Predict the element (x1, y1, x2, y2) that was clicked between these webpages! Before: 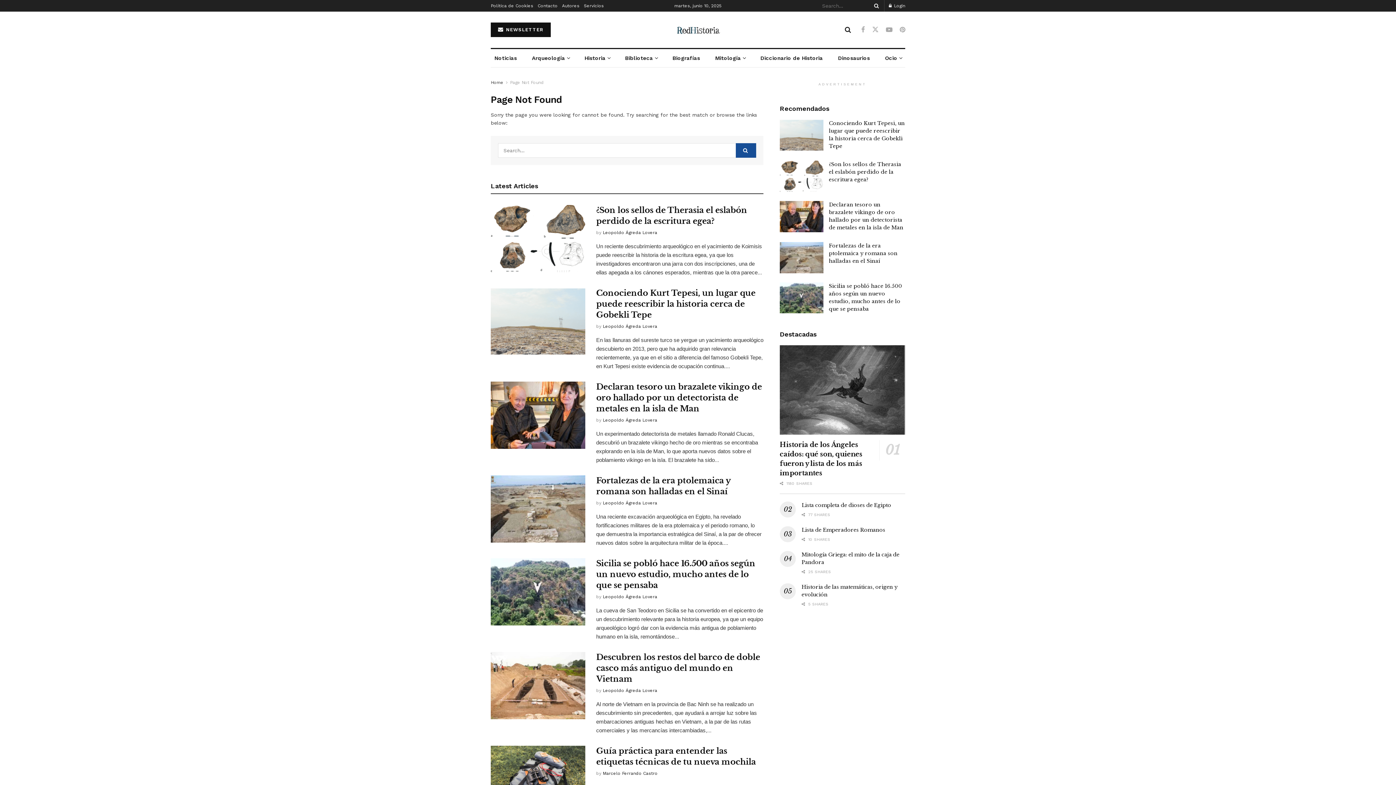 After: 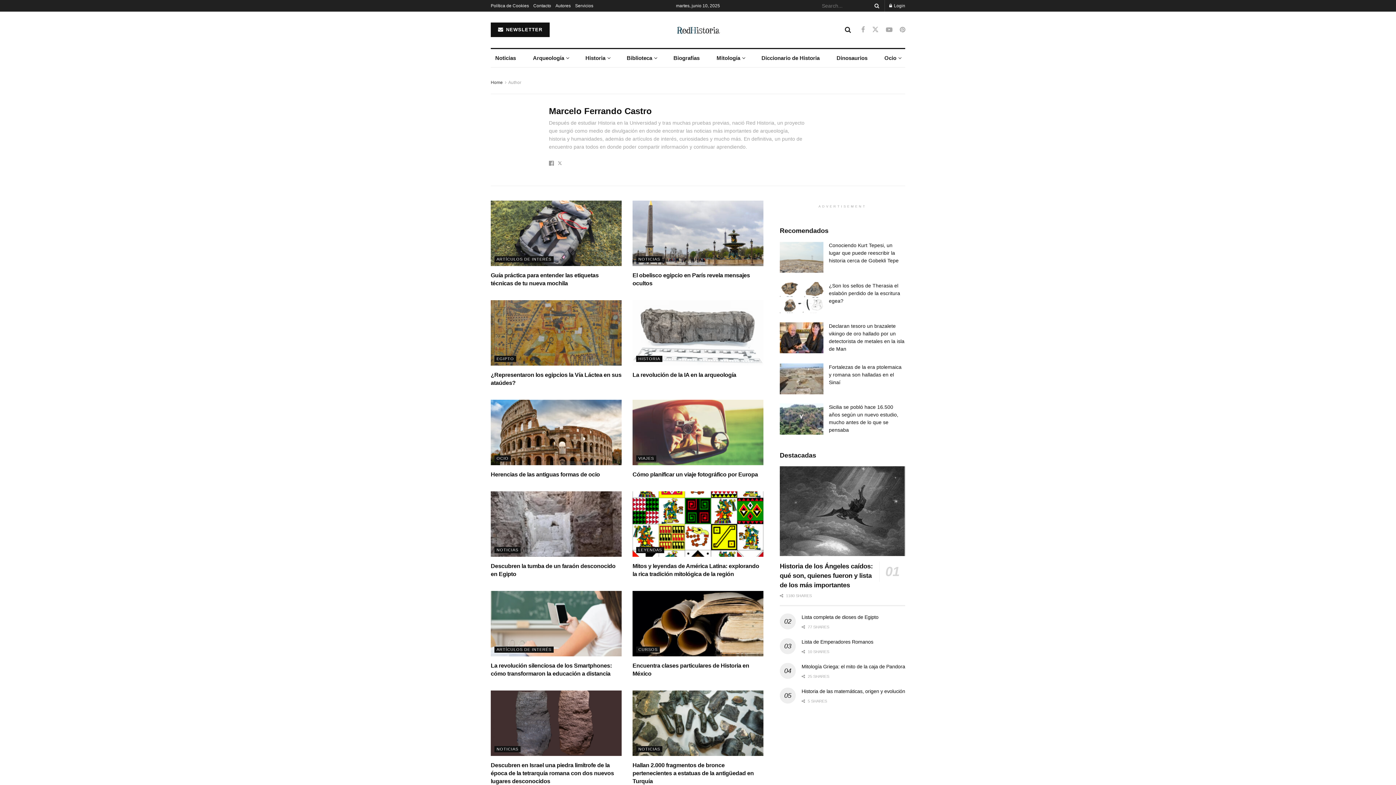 Action: label: Marcelo Ferrando Castro bbox: (602, 771, 657, 776)